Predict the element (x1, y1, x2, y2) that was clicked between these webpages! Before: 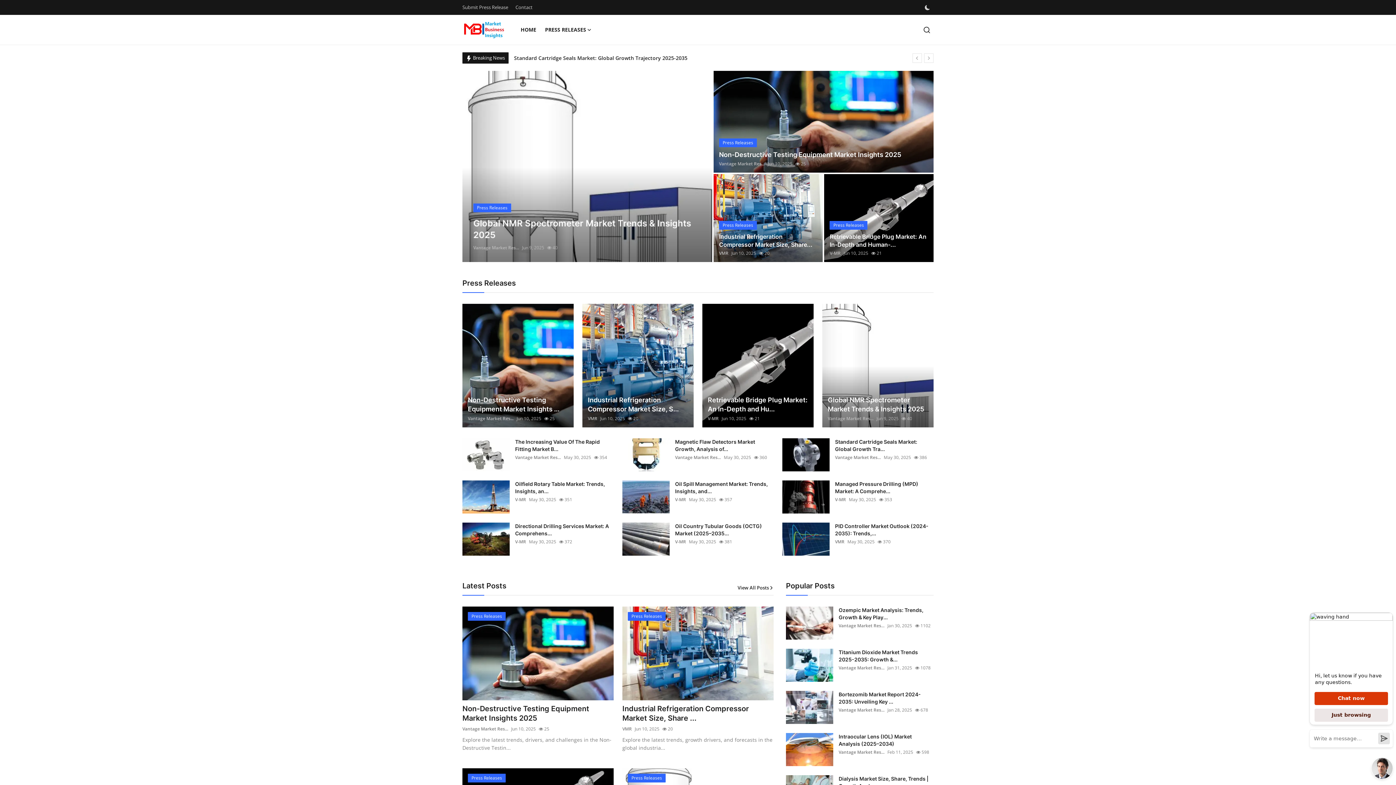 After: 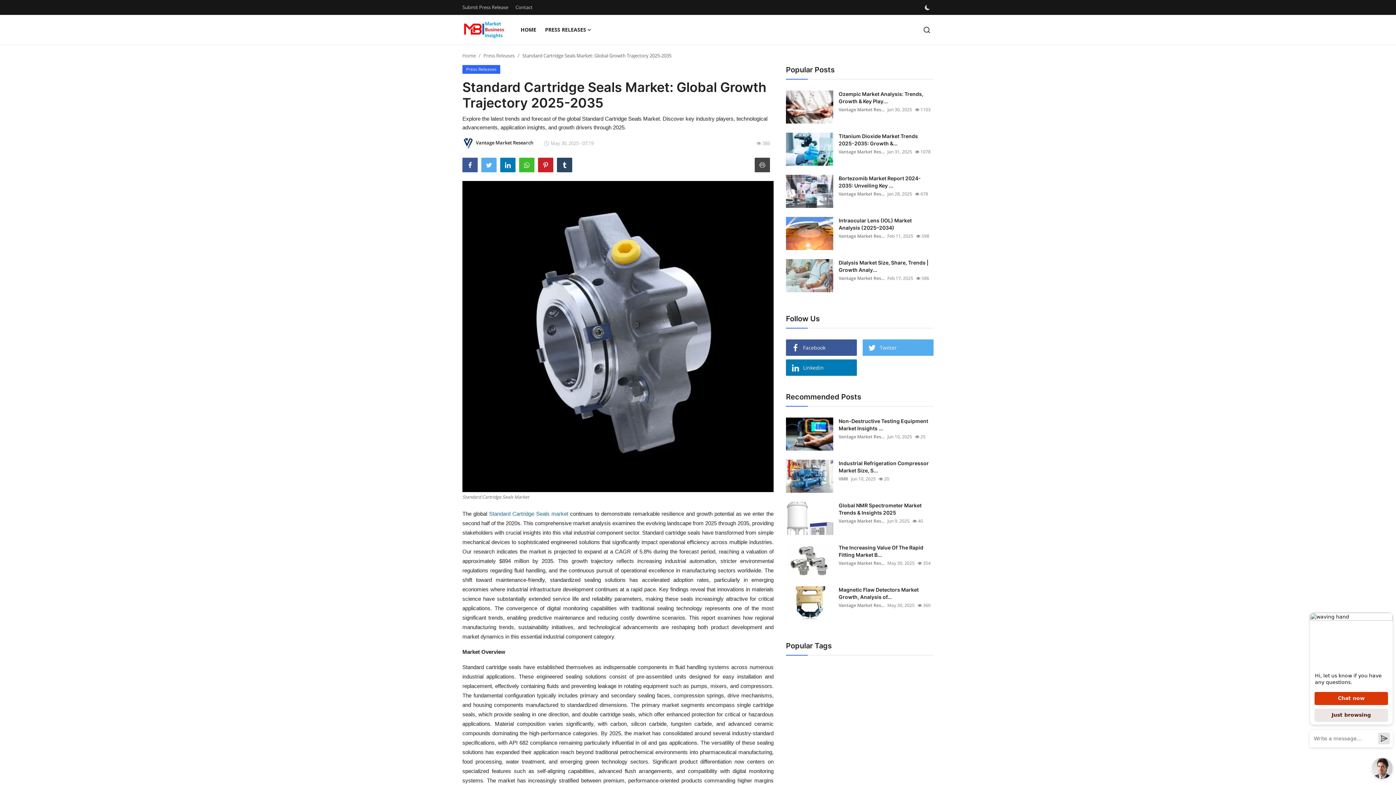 Action: bbox: (835, 438, 933, 453) label: Standard Cartridge Seals Market: Global Growth Tra...